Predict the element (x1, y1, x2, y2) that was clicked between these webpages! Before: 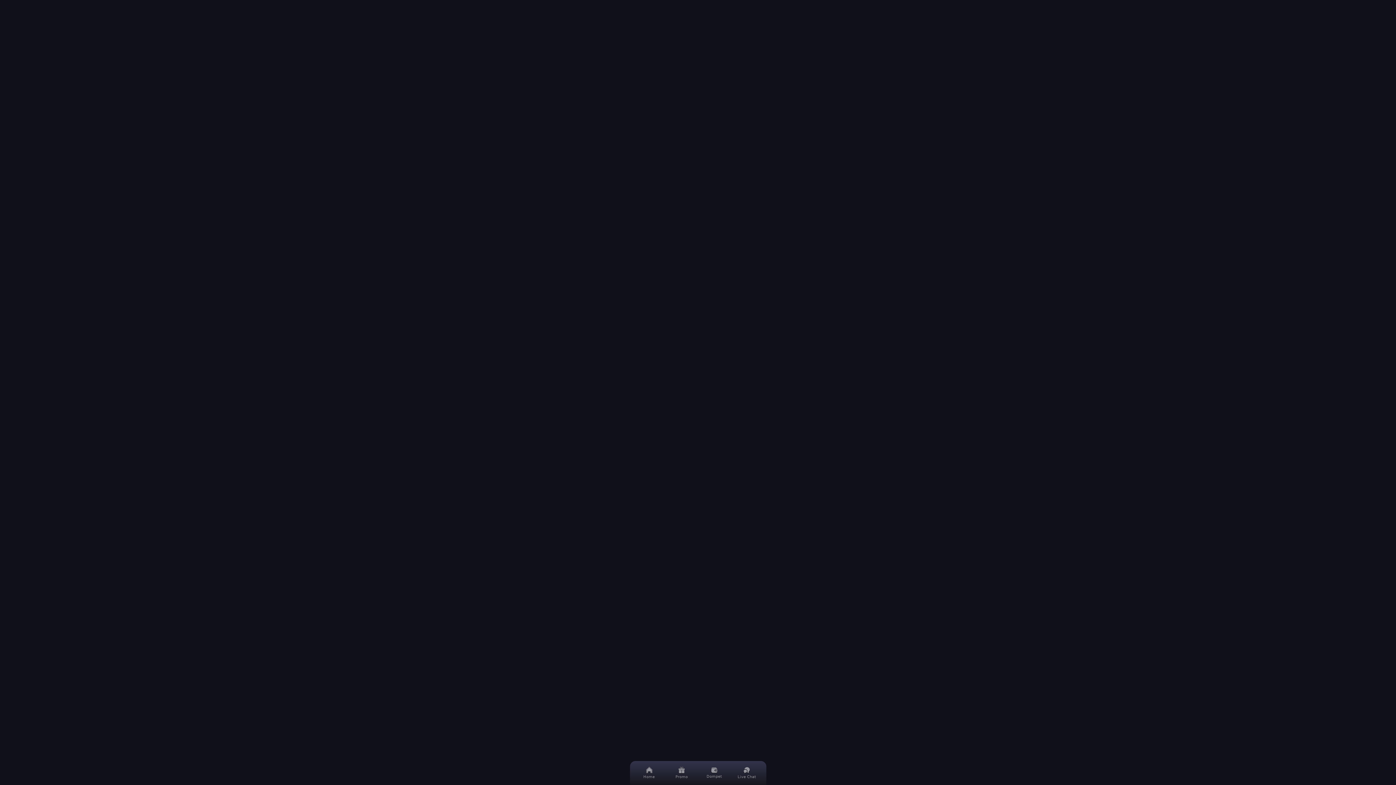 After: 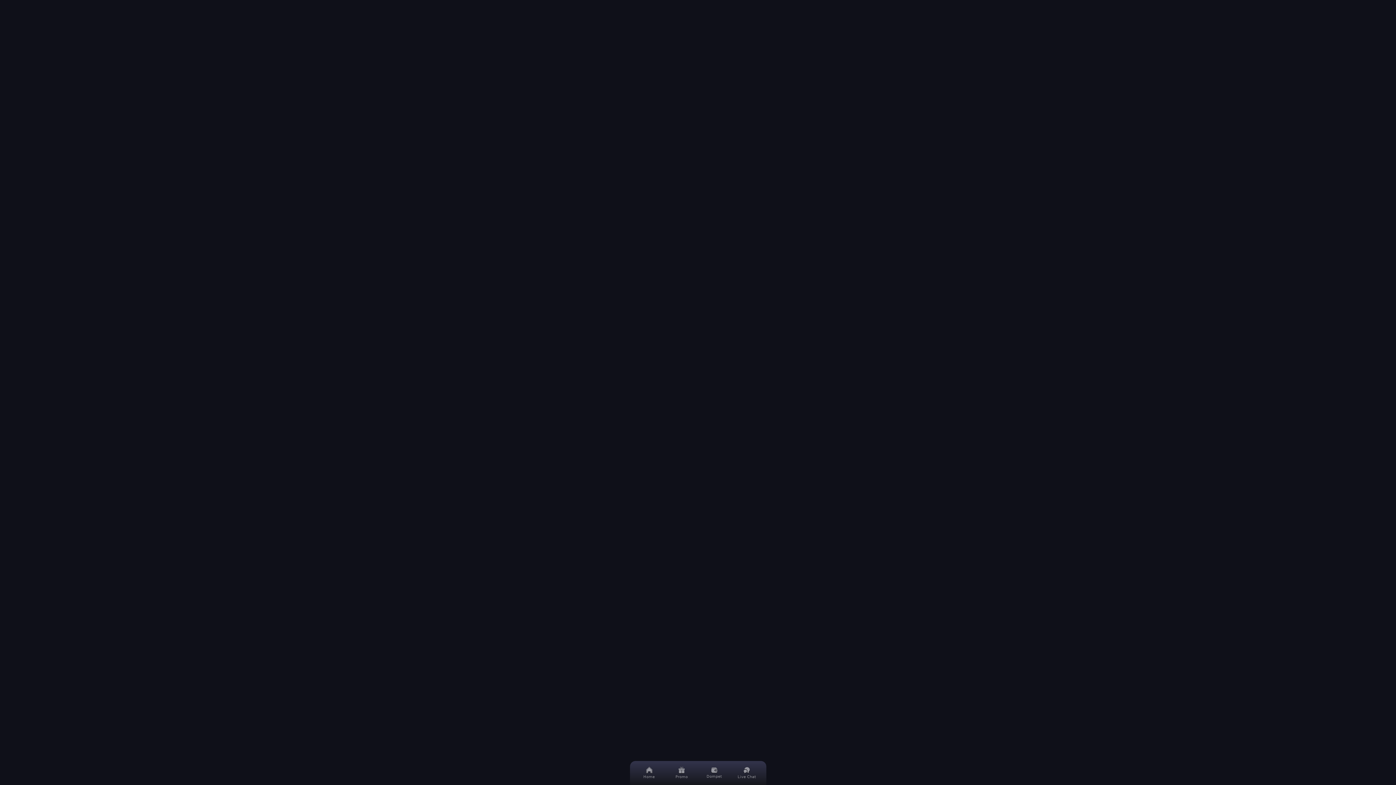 Action: label: Slot
Lainnya bbox: (630, 86, 766, 97)